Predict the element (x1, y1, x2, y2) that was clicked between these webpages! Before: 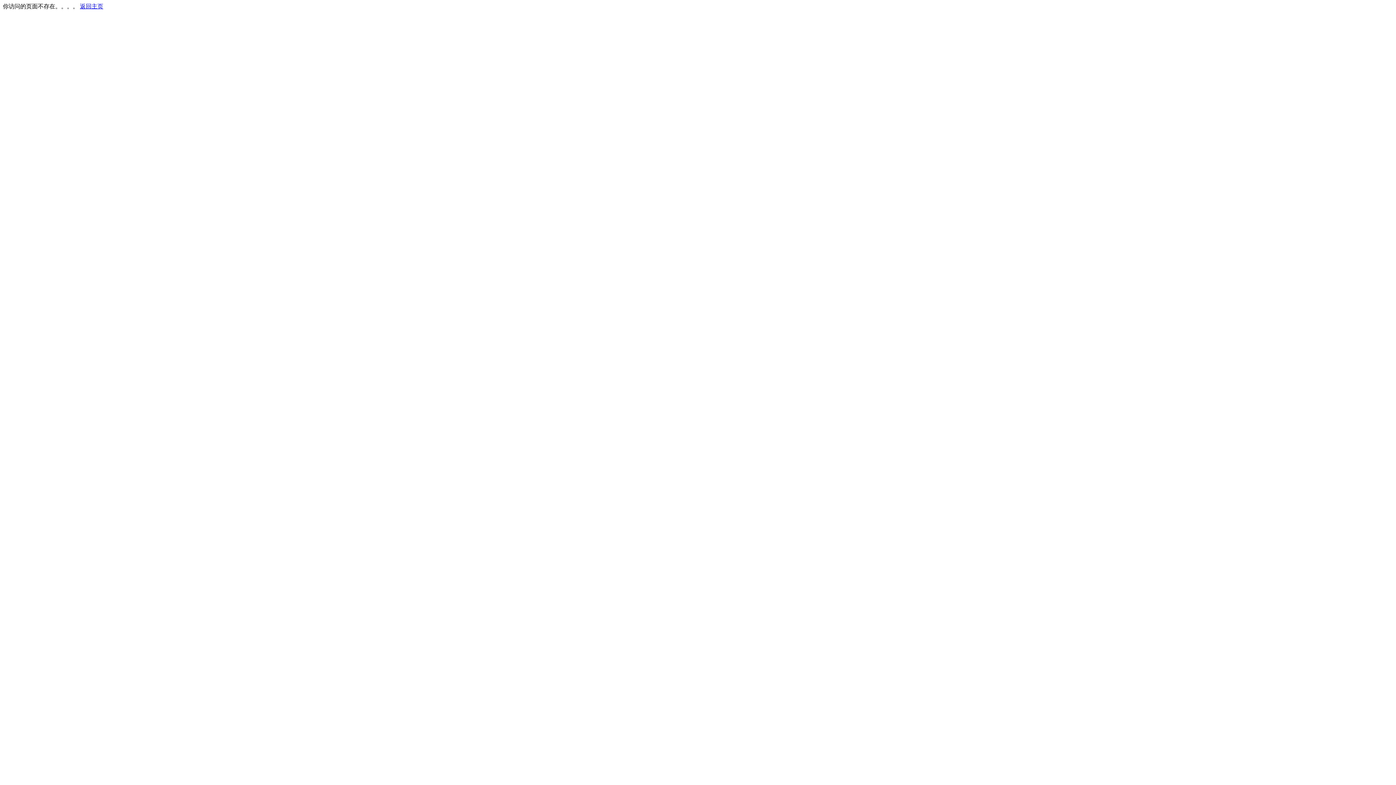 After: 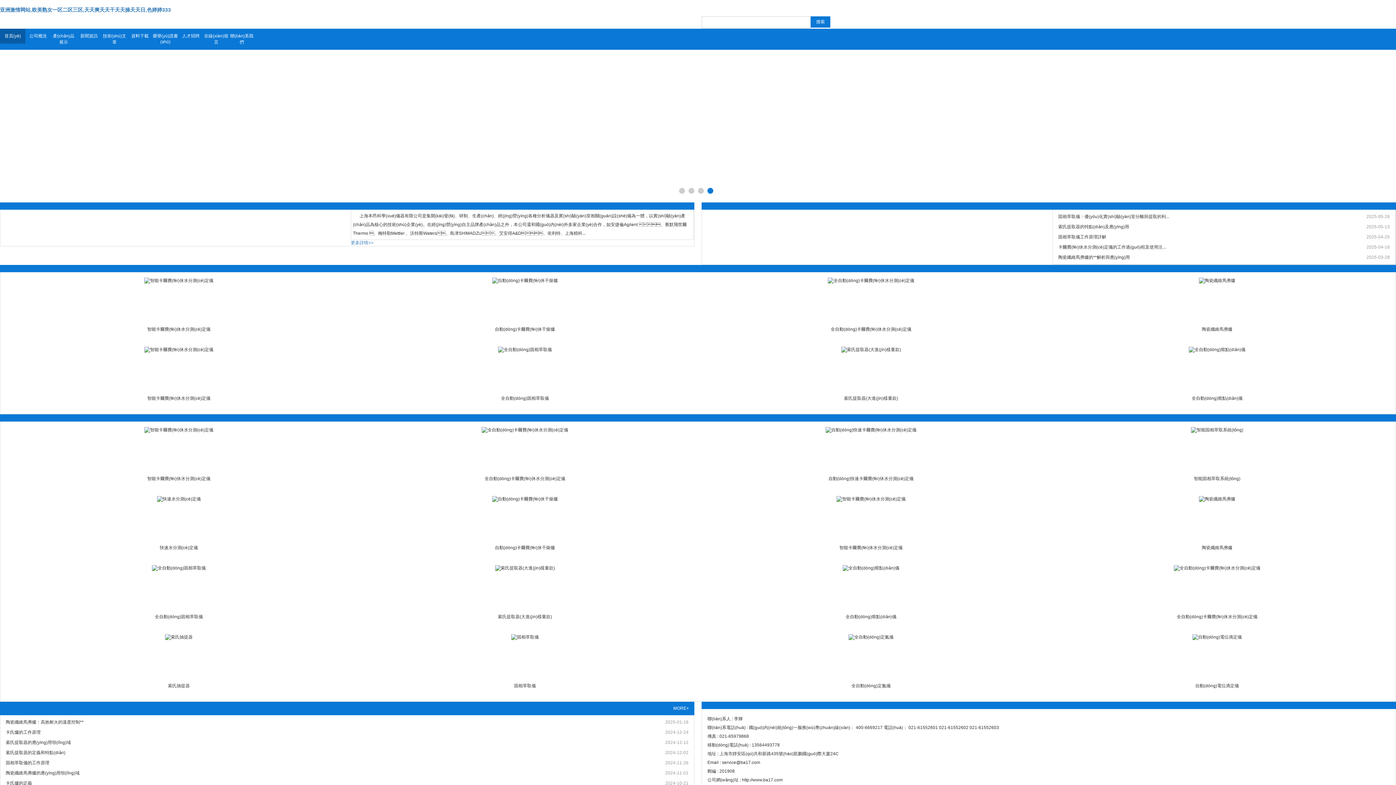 Action: label: 返回主页 bbox: (80, 3, 103, 9)